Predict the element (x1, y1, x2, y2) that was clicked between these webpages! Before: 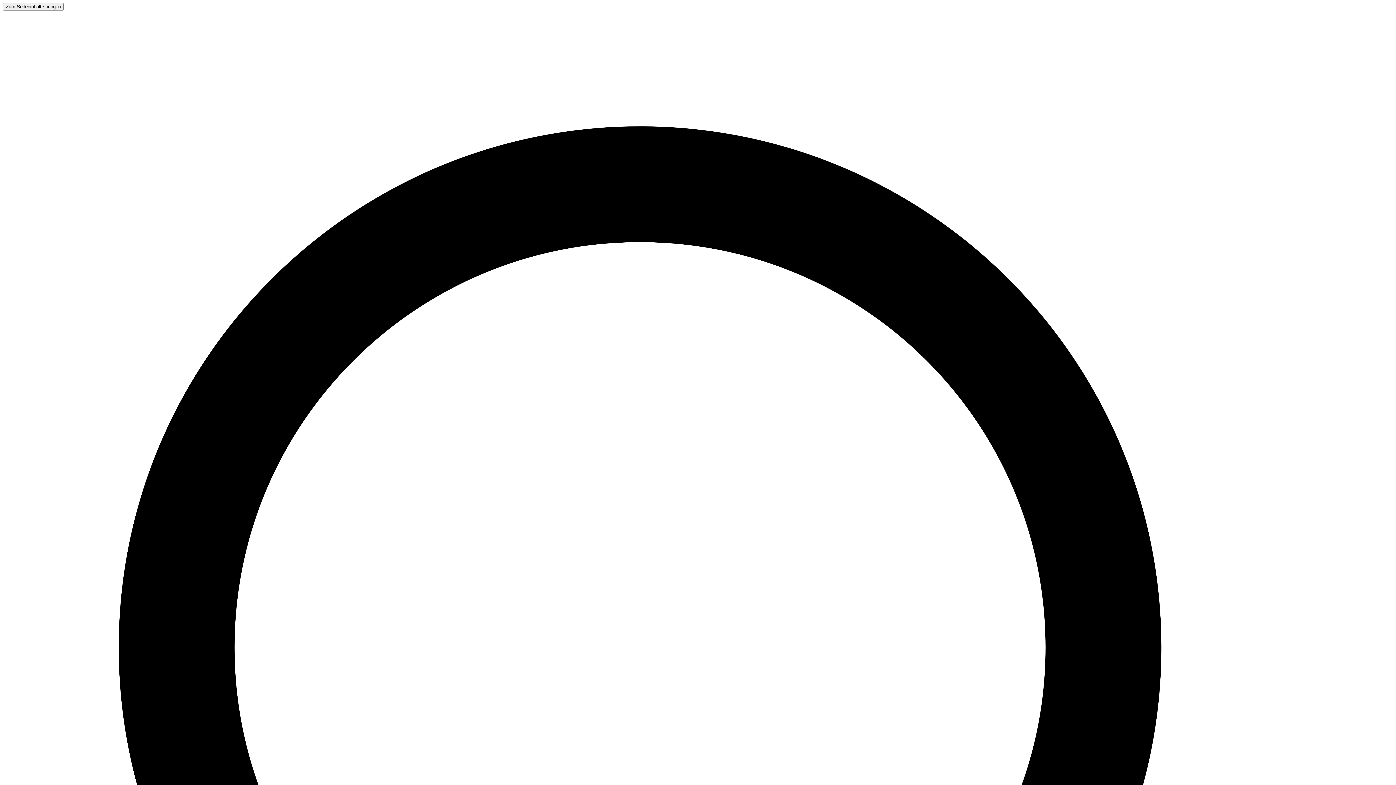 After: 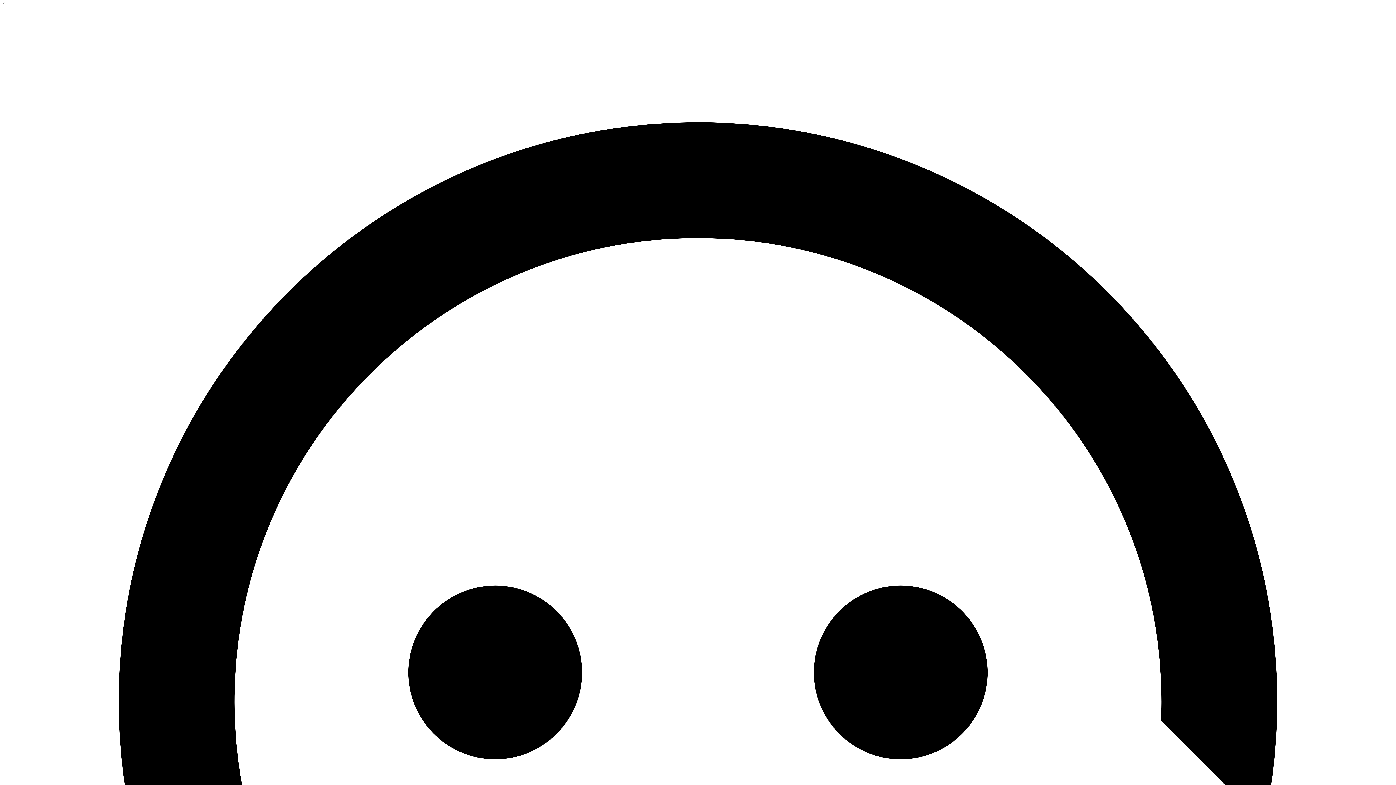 Action: label: Zum Seiteninhalt springen bbox: (2, 3, 63, 9)